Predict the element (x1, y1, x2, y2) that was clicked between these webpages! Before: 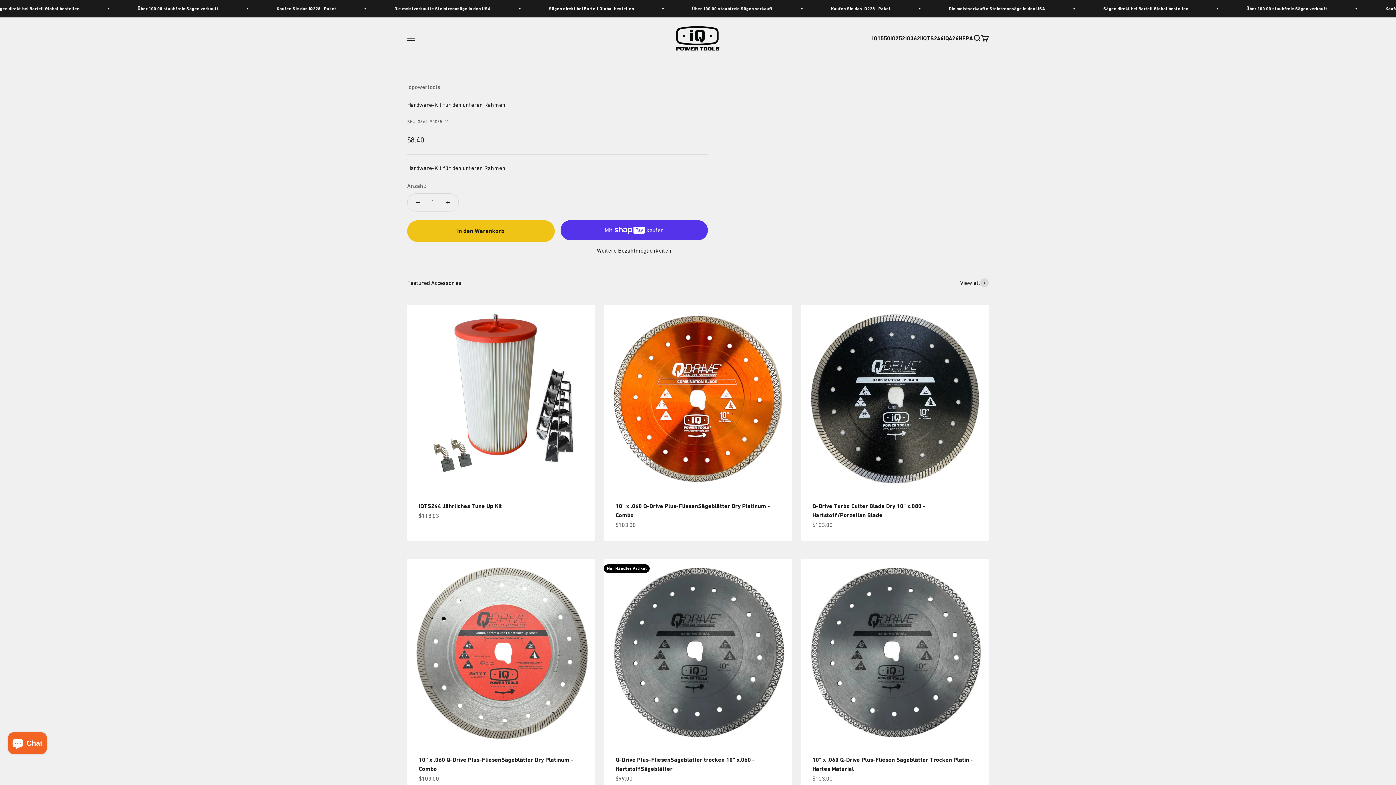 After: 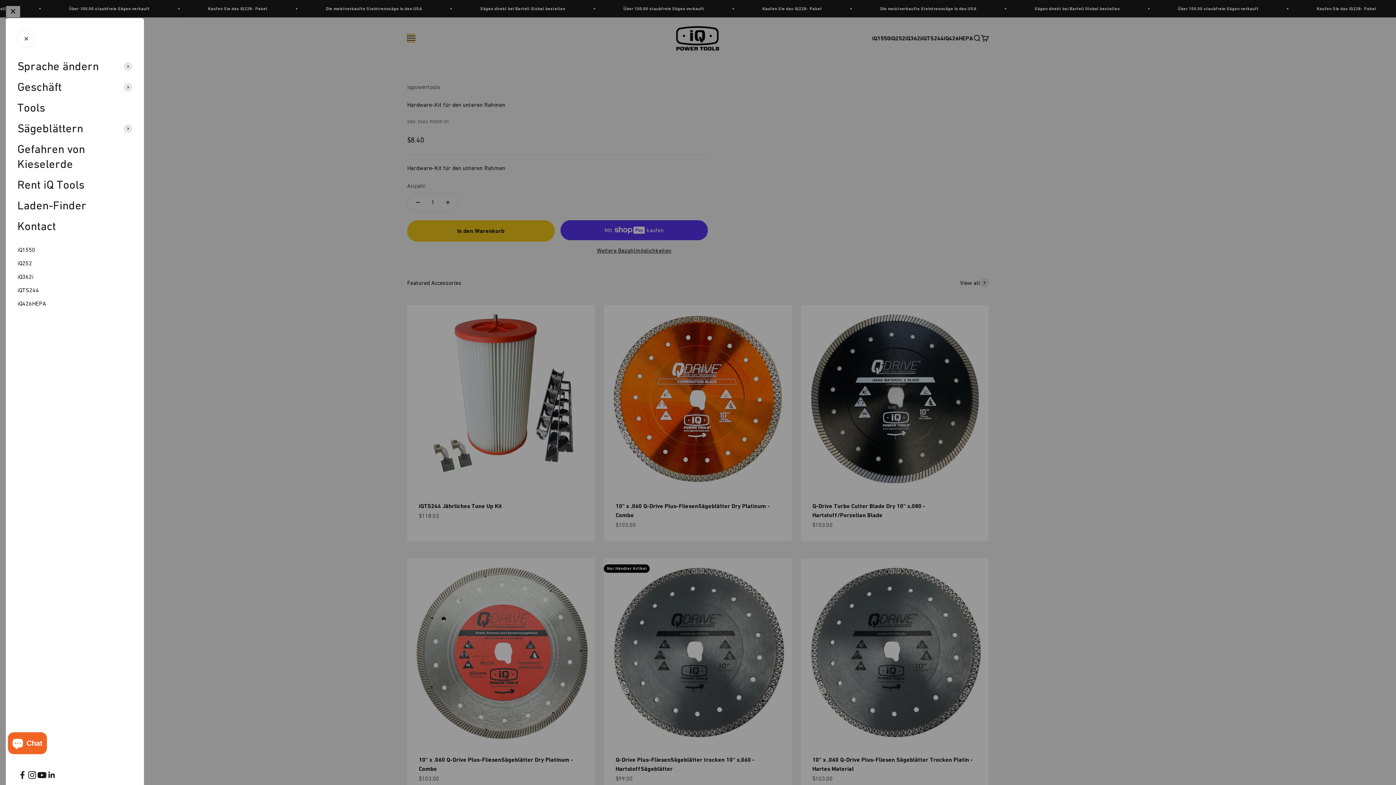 Action: label: Menü bbox: (407, 34, 415, 42)